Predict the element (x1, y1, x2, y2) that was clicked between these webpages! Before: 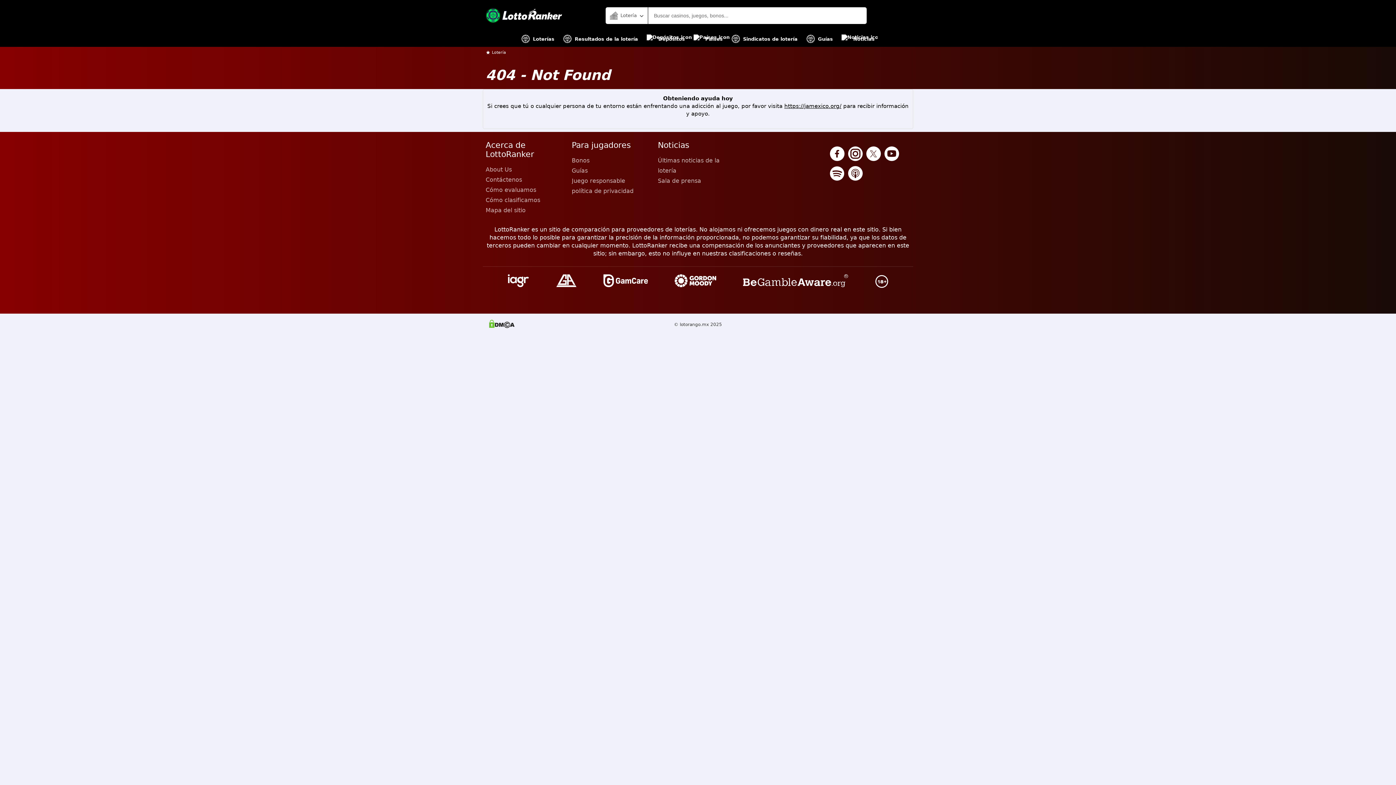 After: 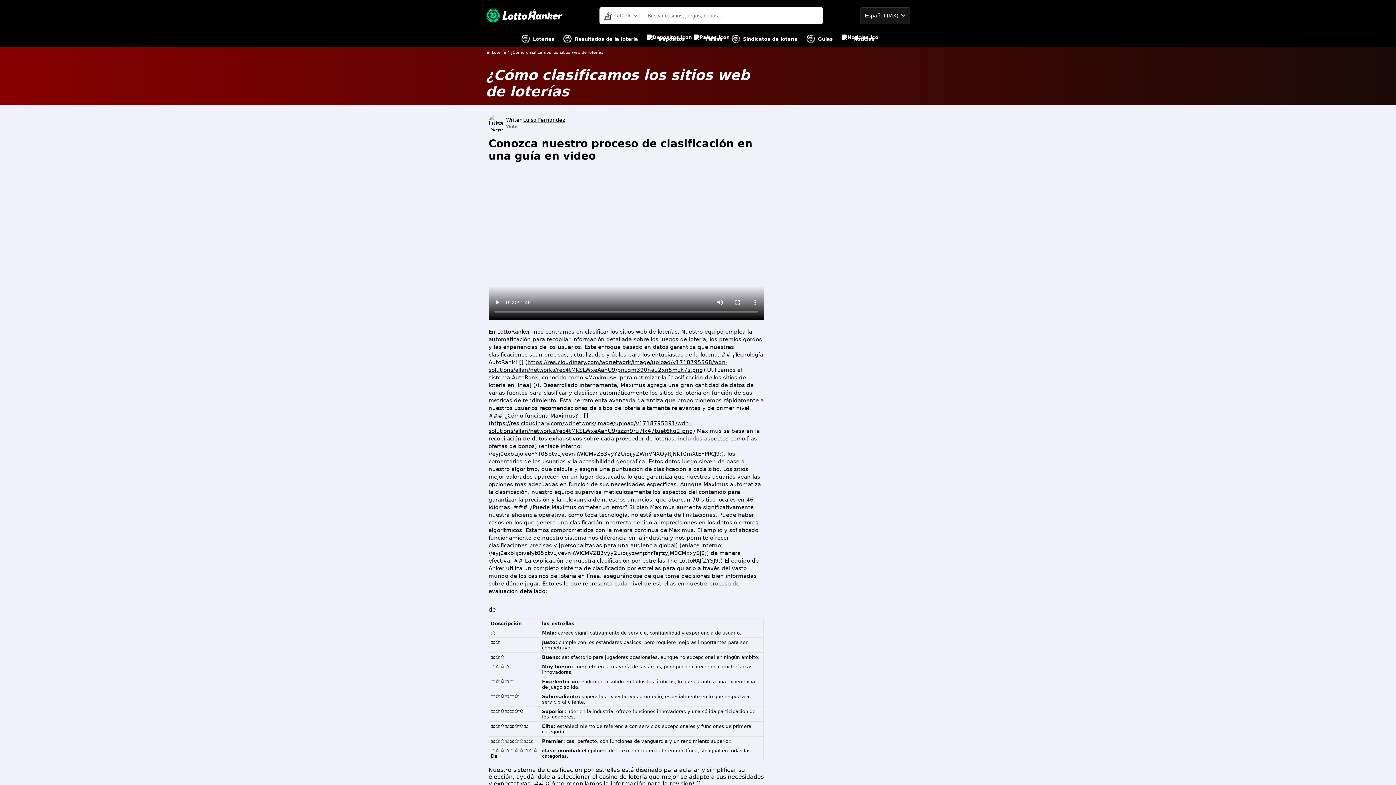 Action: label: Cómo clasificamos bbox: (485, 195, 566, 205)